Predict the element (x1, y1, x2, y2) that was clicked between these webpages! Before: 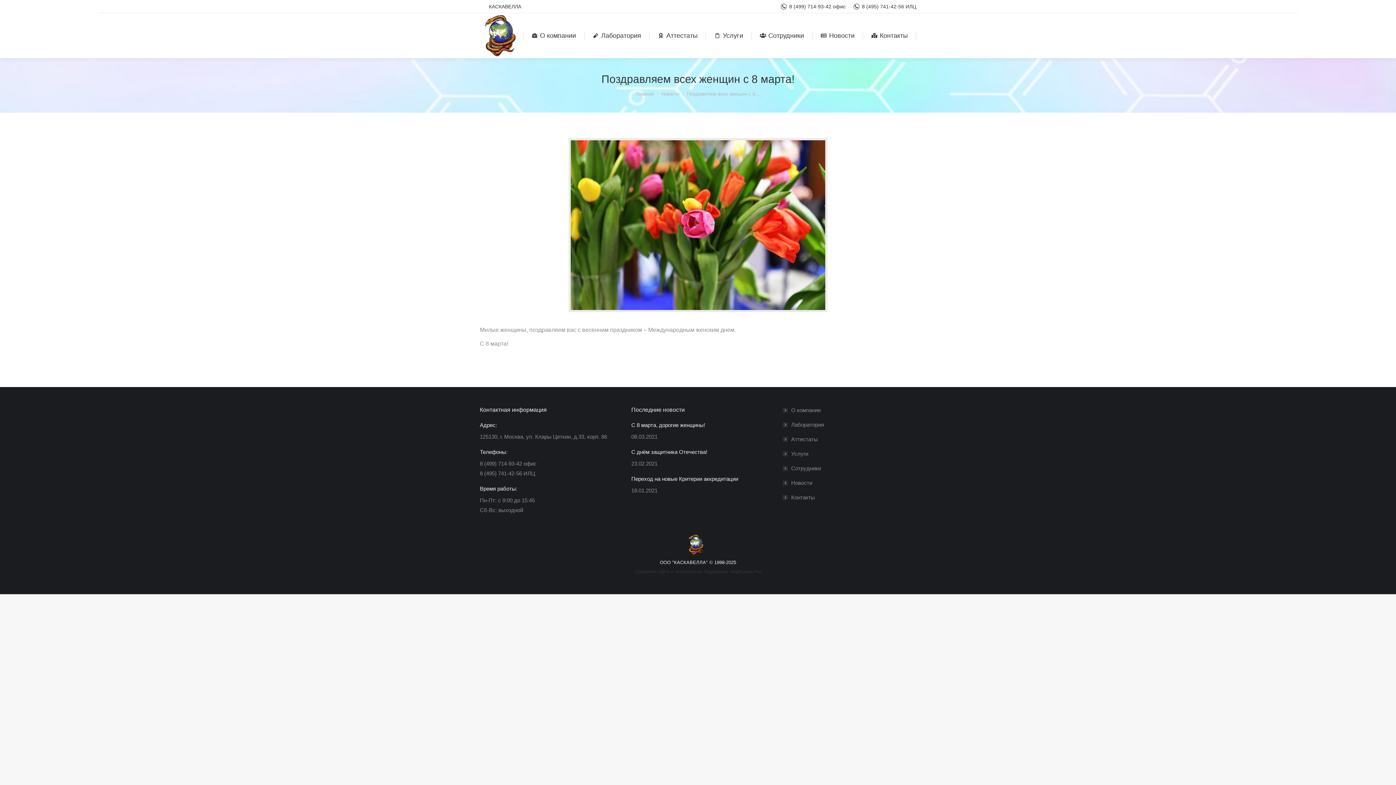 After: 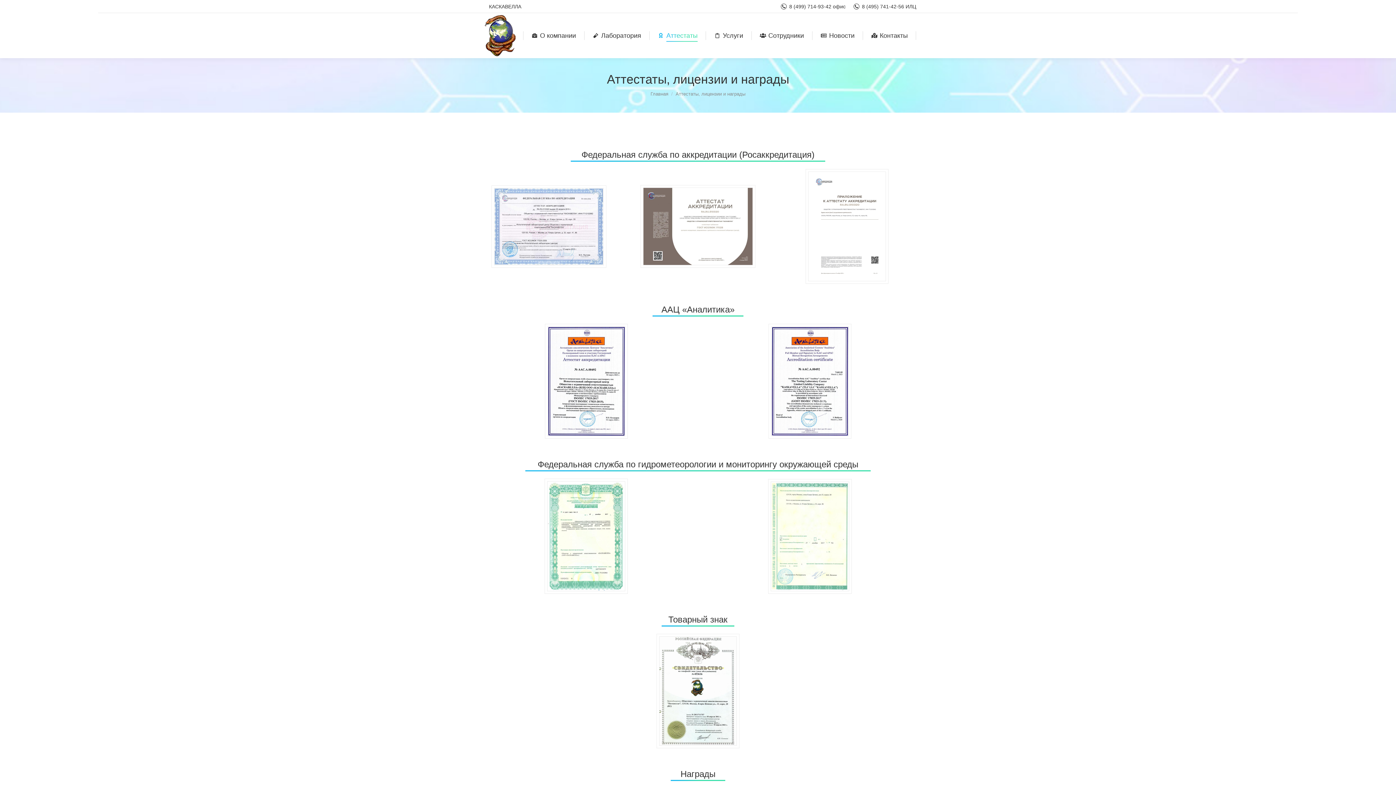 Action: bbox: (783, 434, 817, 444) label: Аттестаты